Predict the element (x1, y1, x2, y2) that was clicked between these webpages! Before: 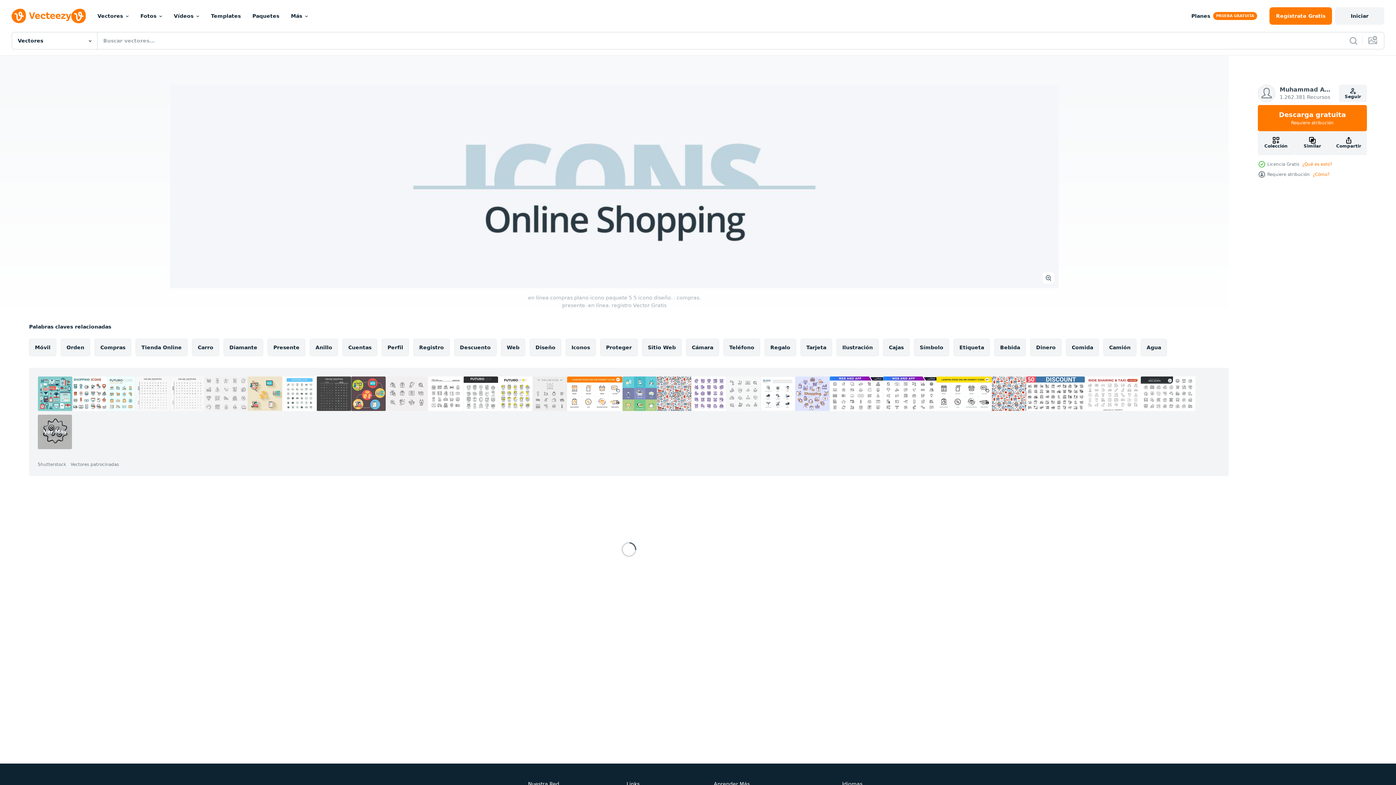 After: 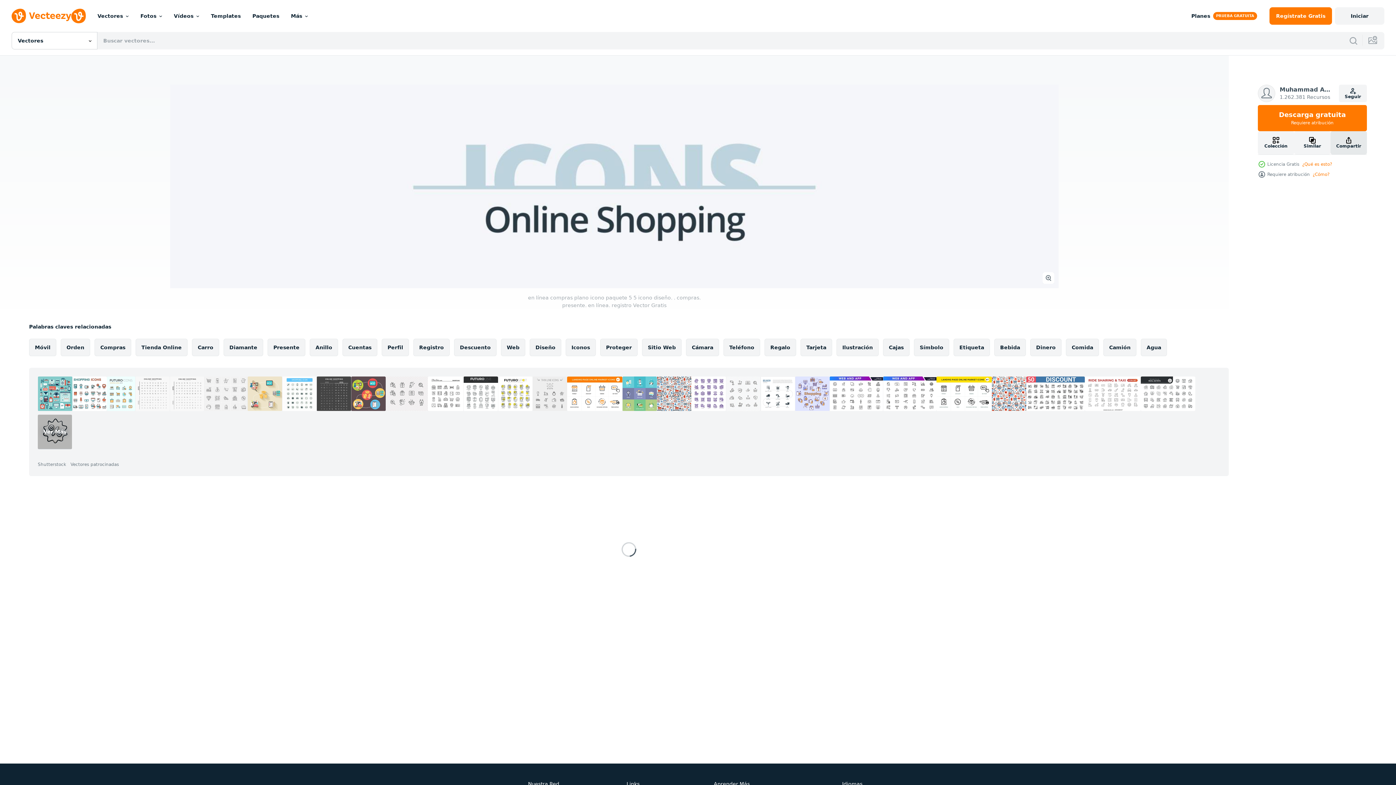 Action: label: Compartir bbox: (1330, 131, 1367, 154)